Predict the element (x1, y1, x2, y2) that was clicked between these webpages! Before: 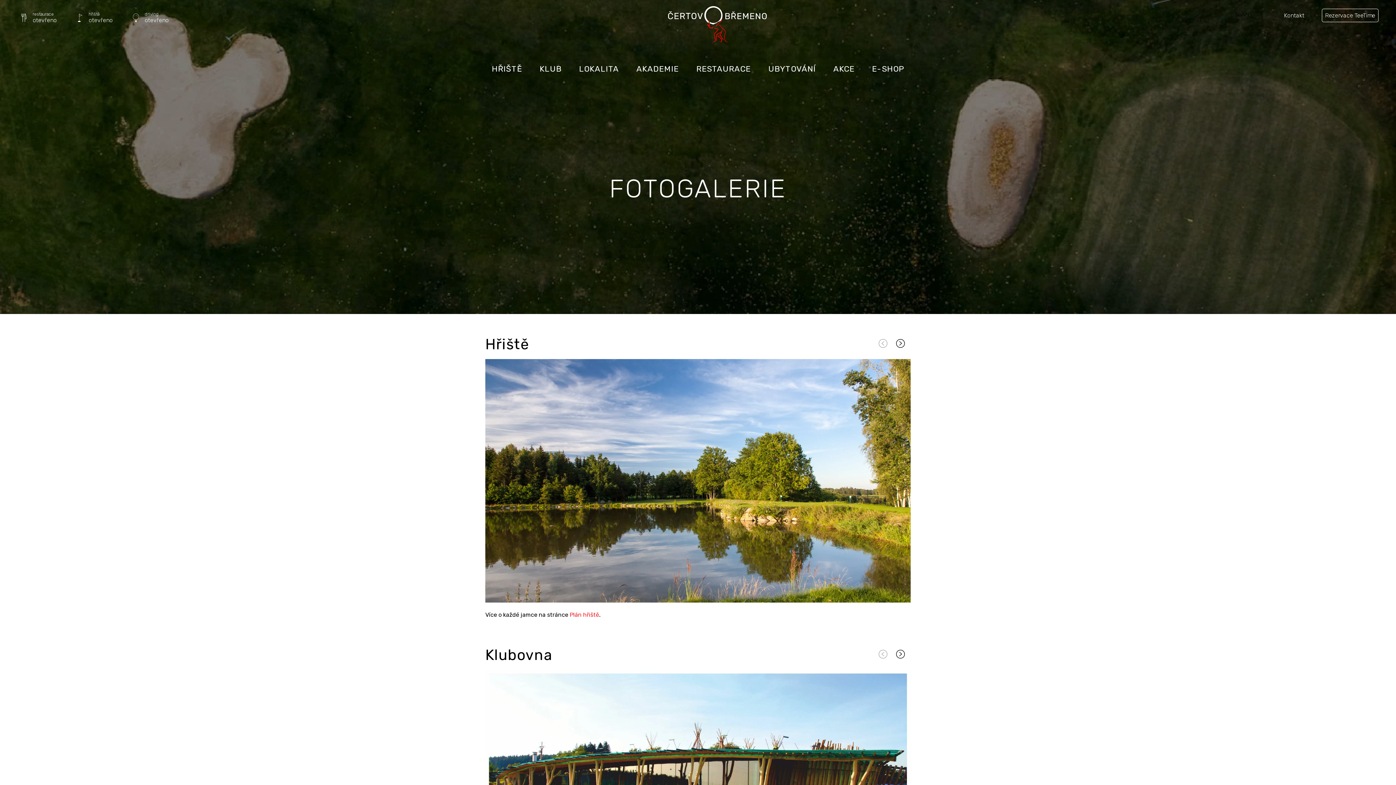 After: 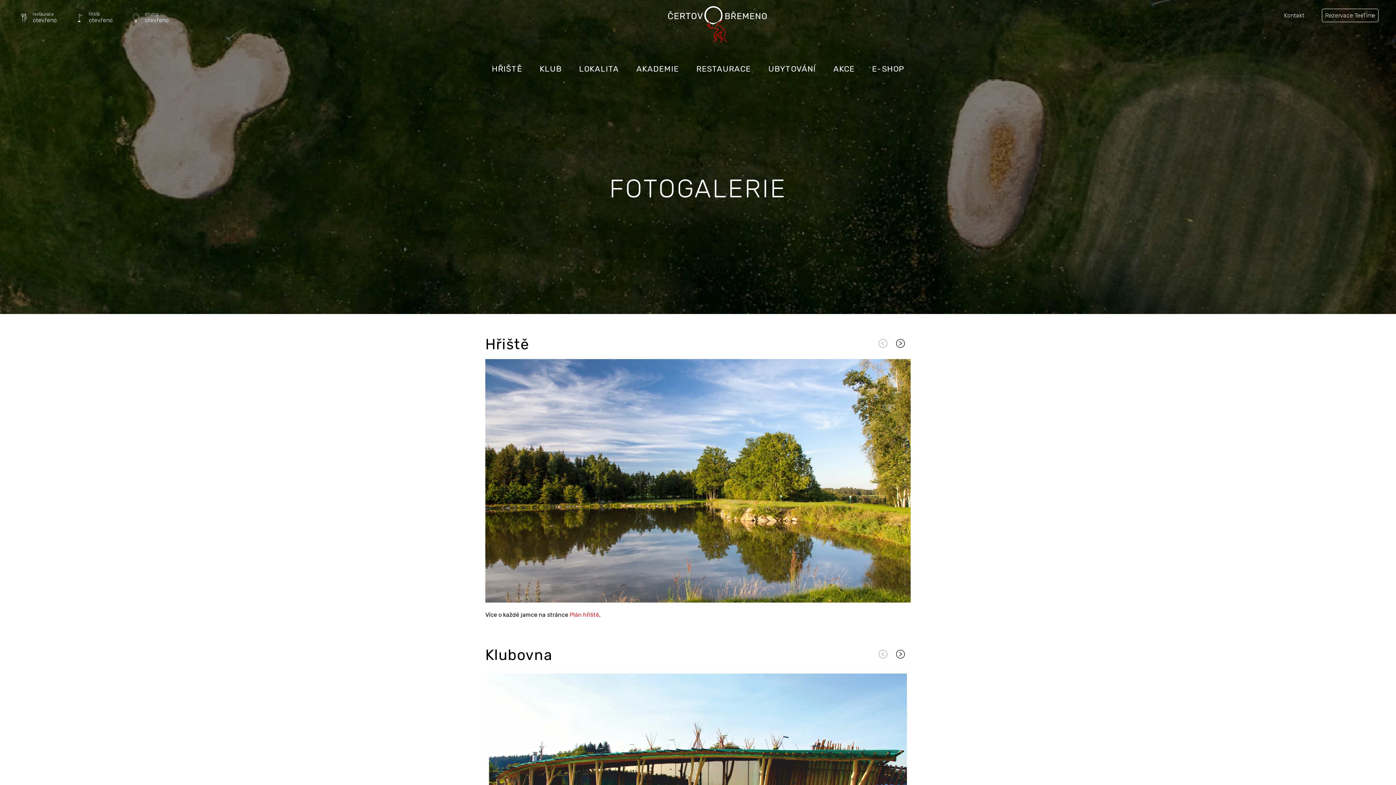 Action: label: Jistebnice, Czechia bbox: (1232, 6, 1273, 23)